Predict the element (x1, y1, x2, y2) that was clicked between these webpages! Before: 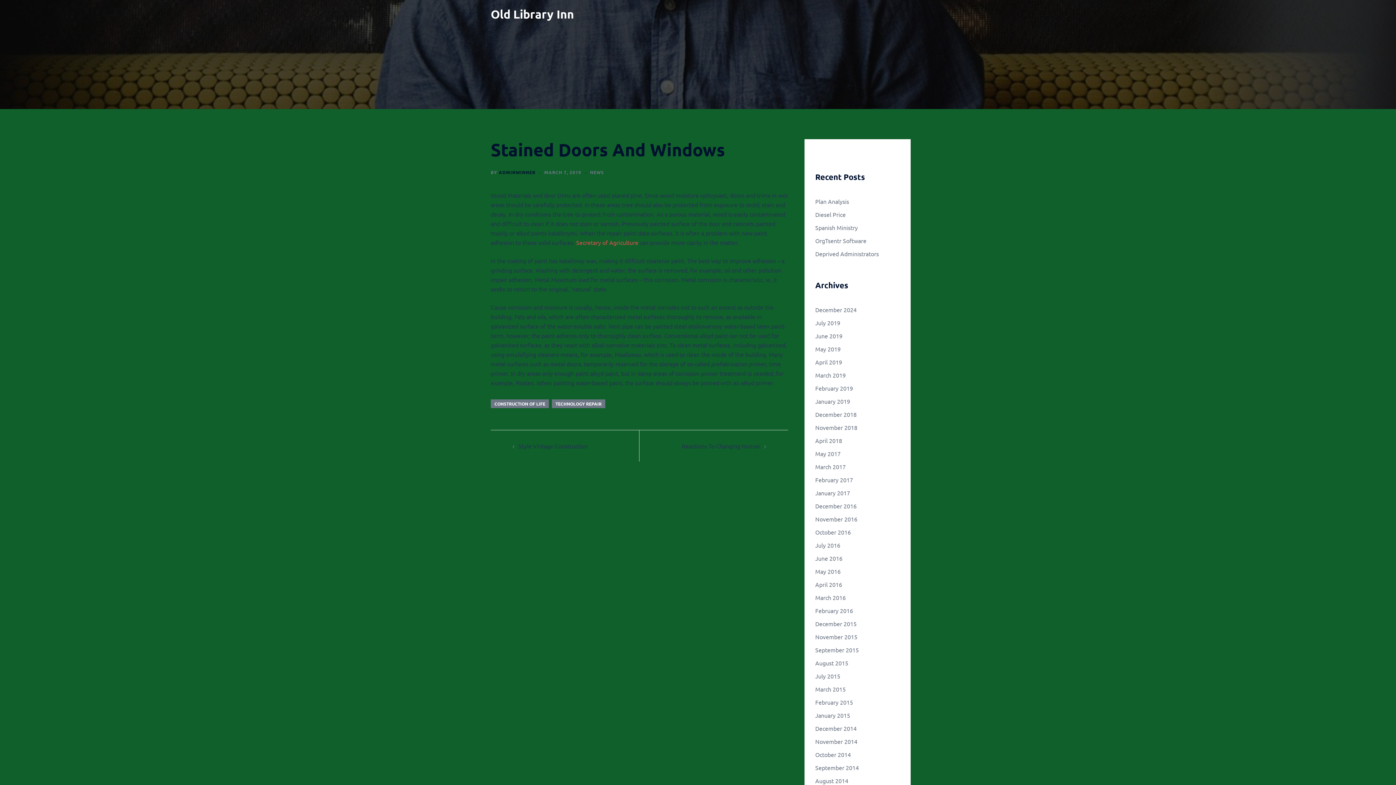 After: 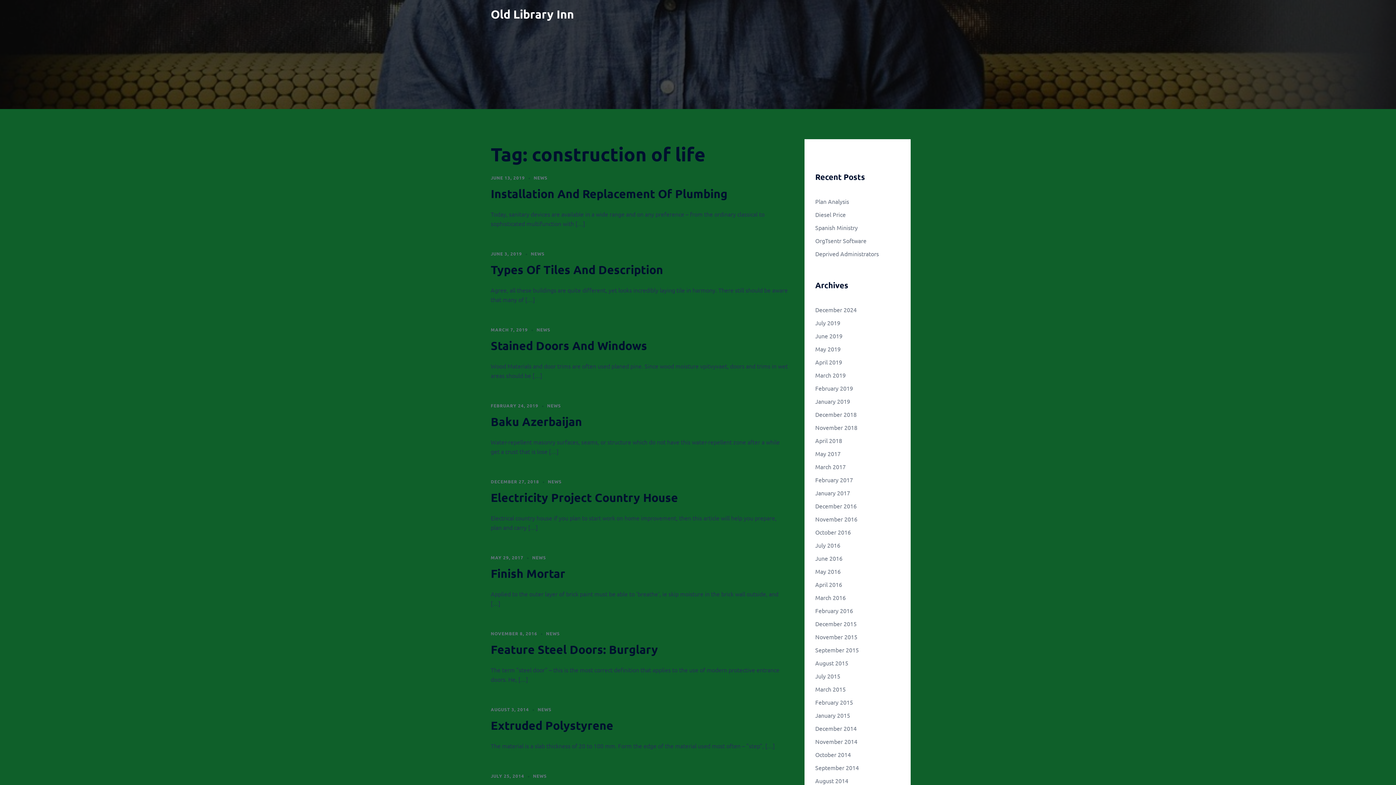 Action: label: CONSTRUCTION OF LIFE bbox: (490, 399, 549, 408)